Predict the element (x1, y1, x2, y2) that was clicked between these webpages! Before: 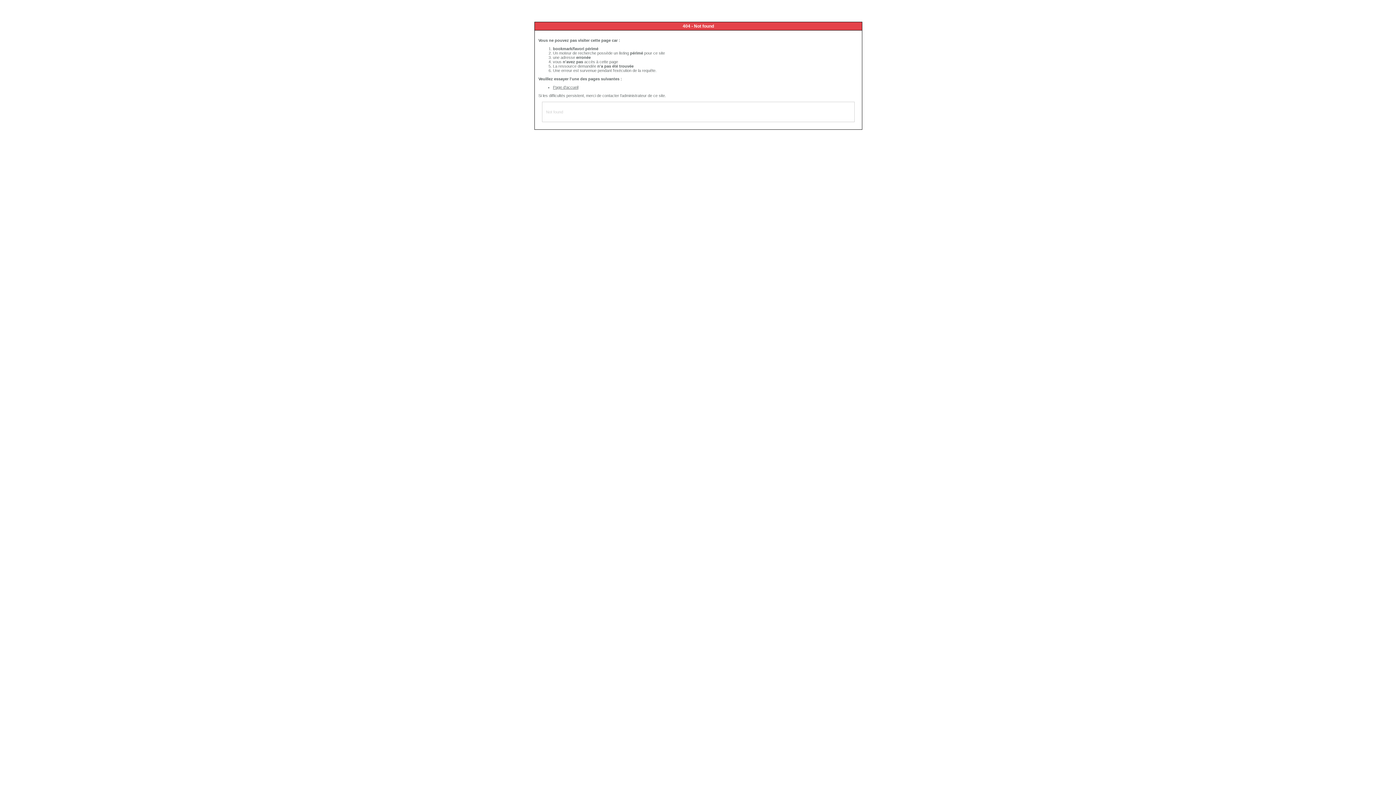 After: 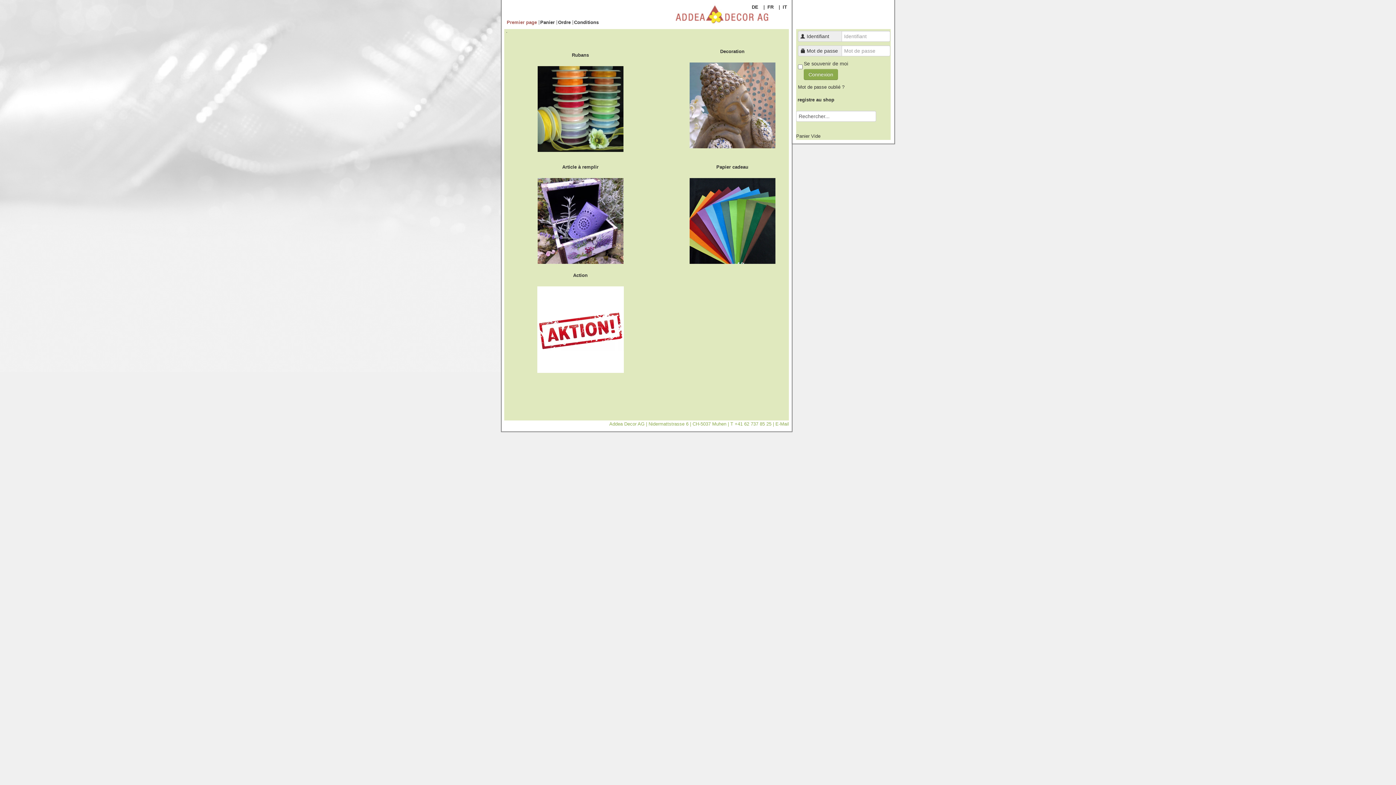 Action: label: Page d'accueil bbox: (553, 85, 578, 89)